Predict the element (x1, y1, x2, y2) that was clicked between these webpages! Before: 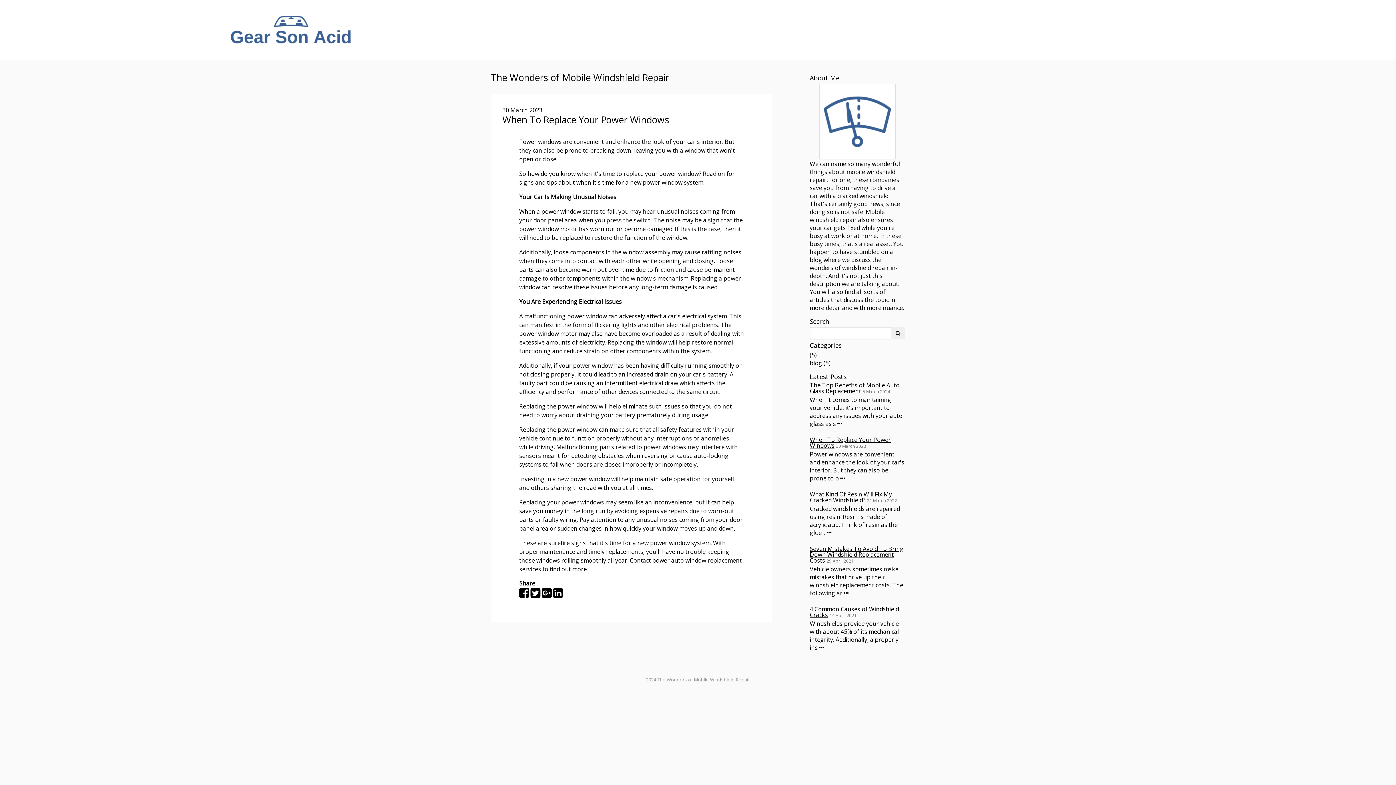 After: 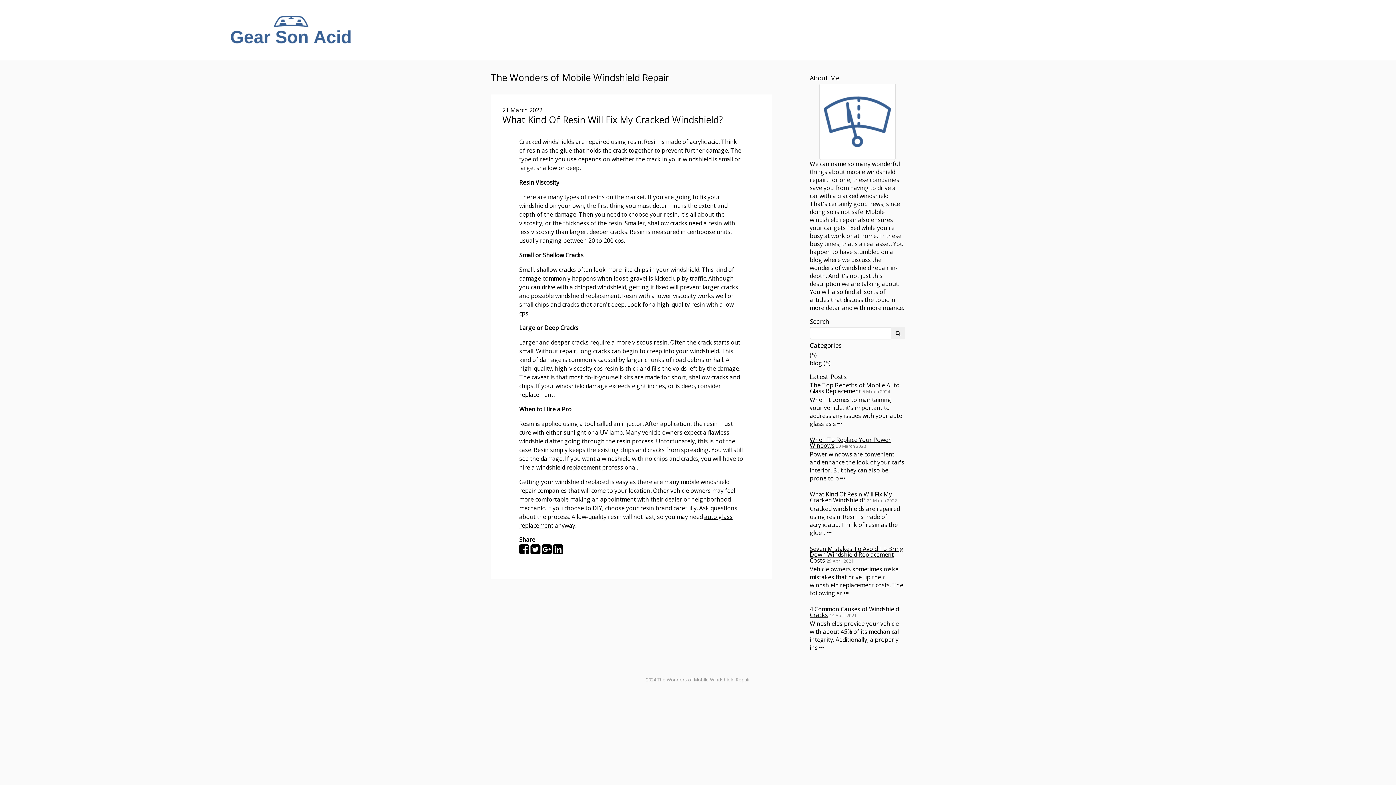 Action: bbox: (810, 490, 892, 504) label: What Kind Of Resin Will Fix My Cracked Windshield?